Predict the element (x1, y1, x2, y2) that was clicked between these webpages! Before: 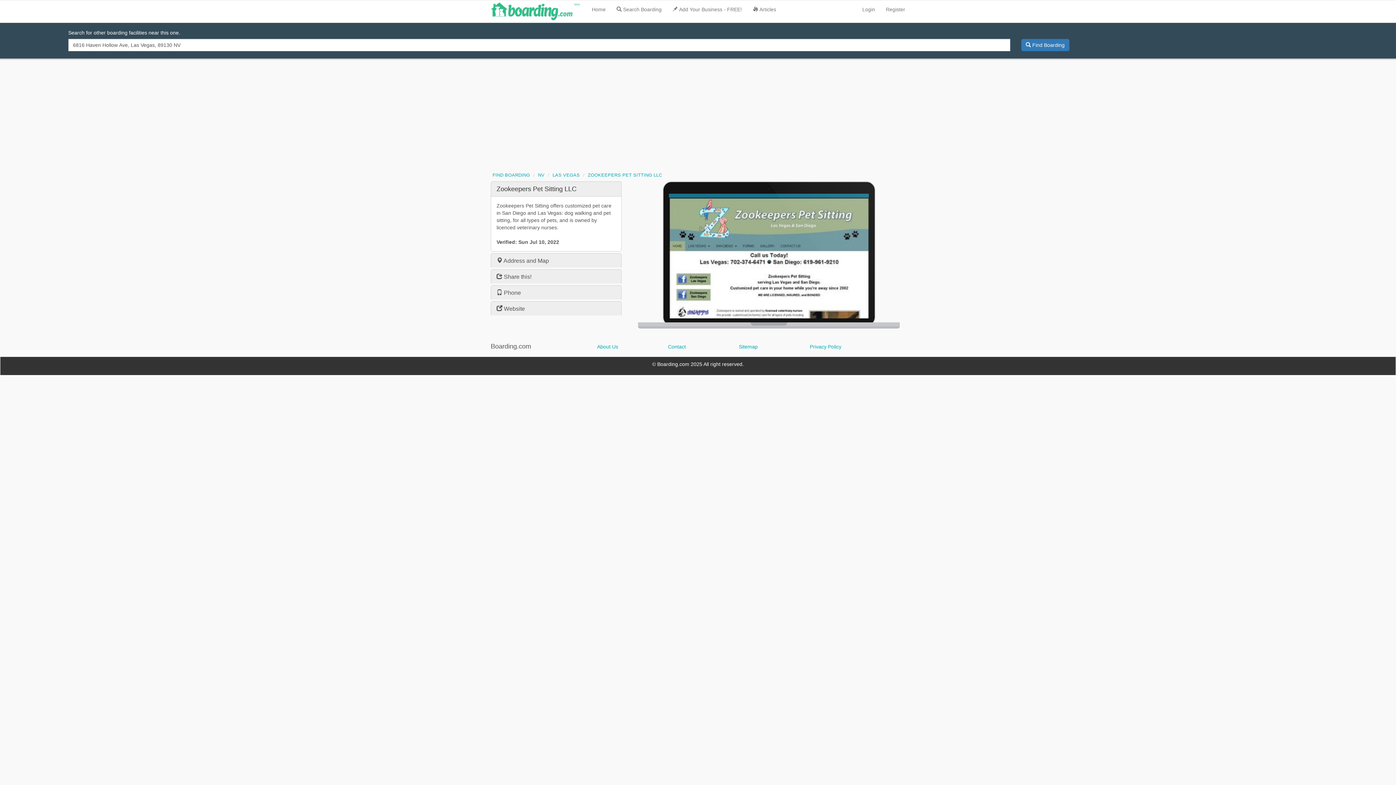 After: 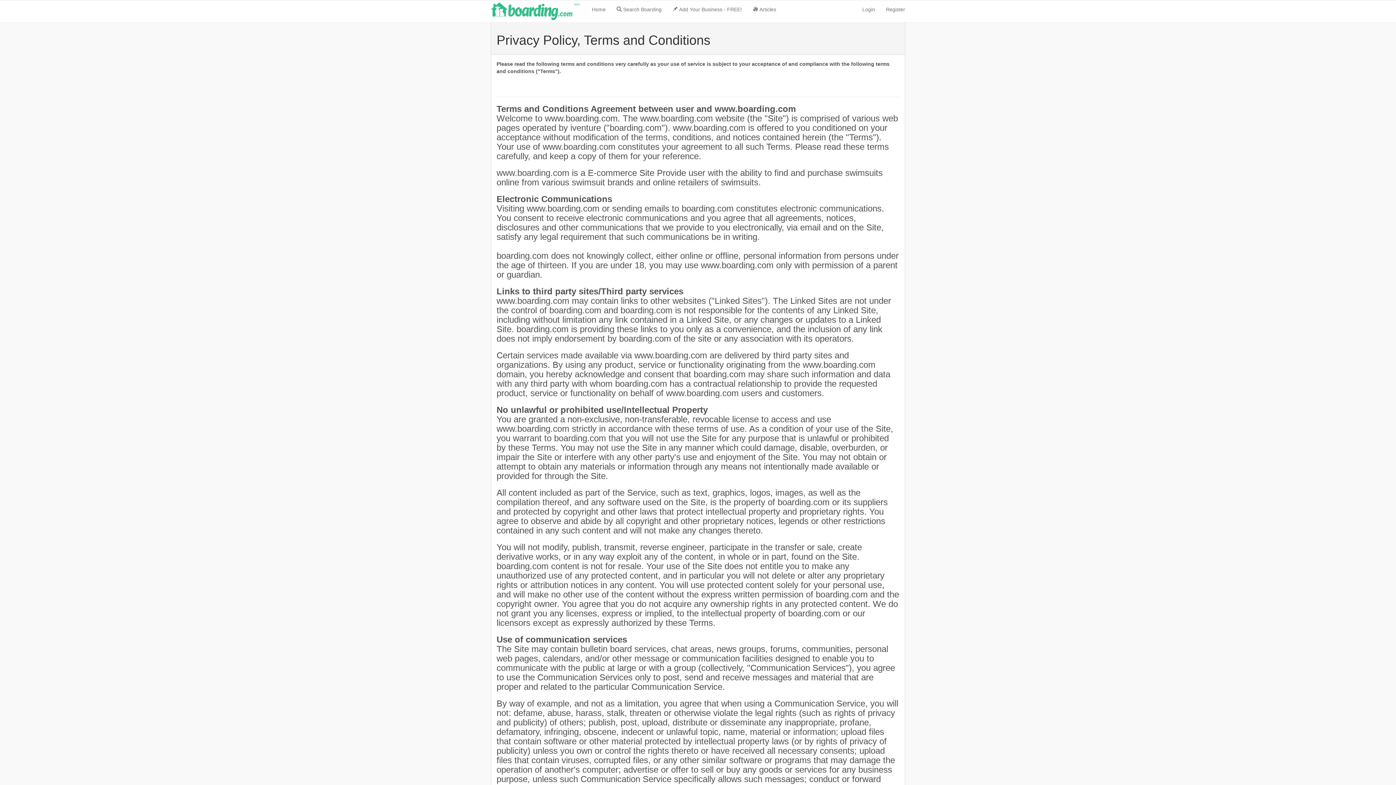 Action: bbox: (810, 343, 905, 350) label: Privacy Policy